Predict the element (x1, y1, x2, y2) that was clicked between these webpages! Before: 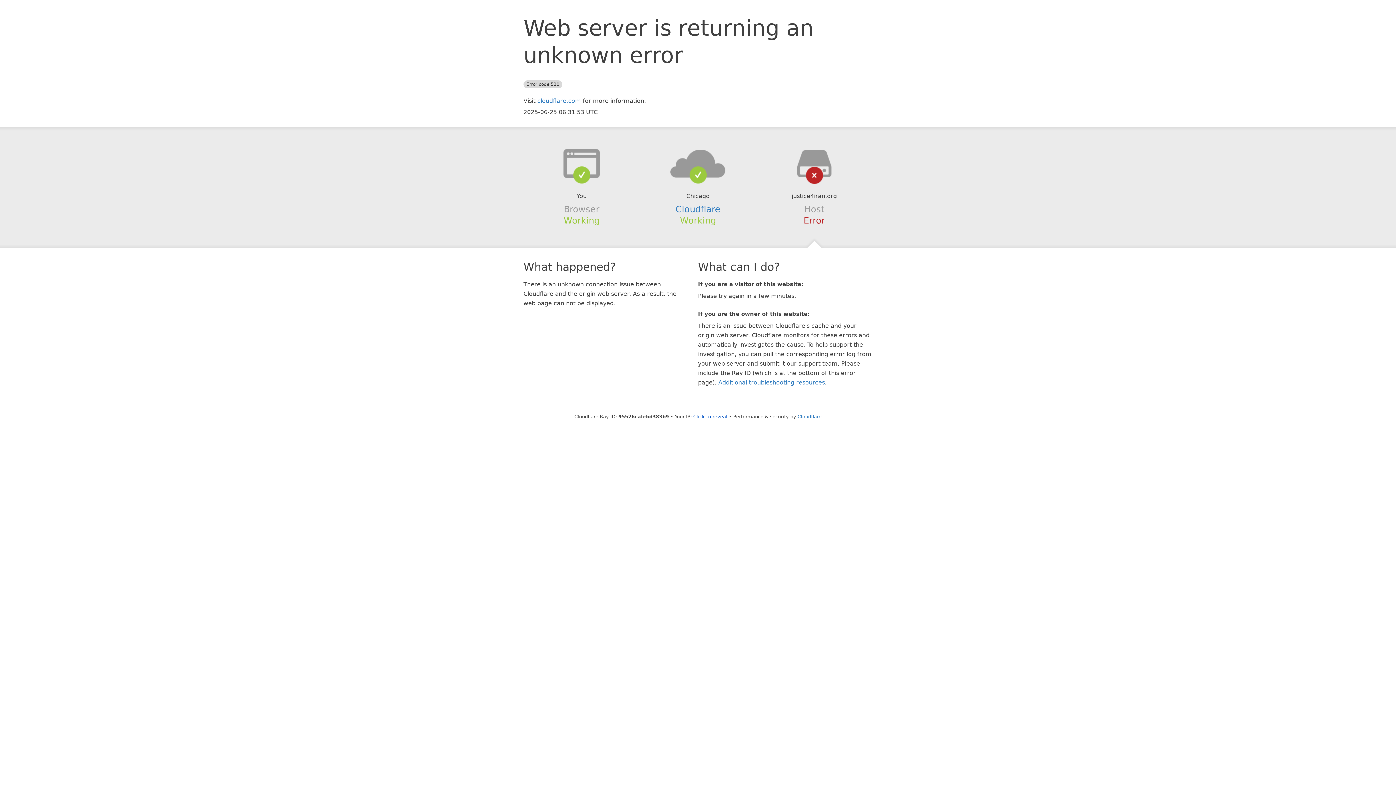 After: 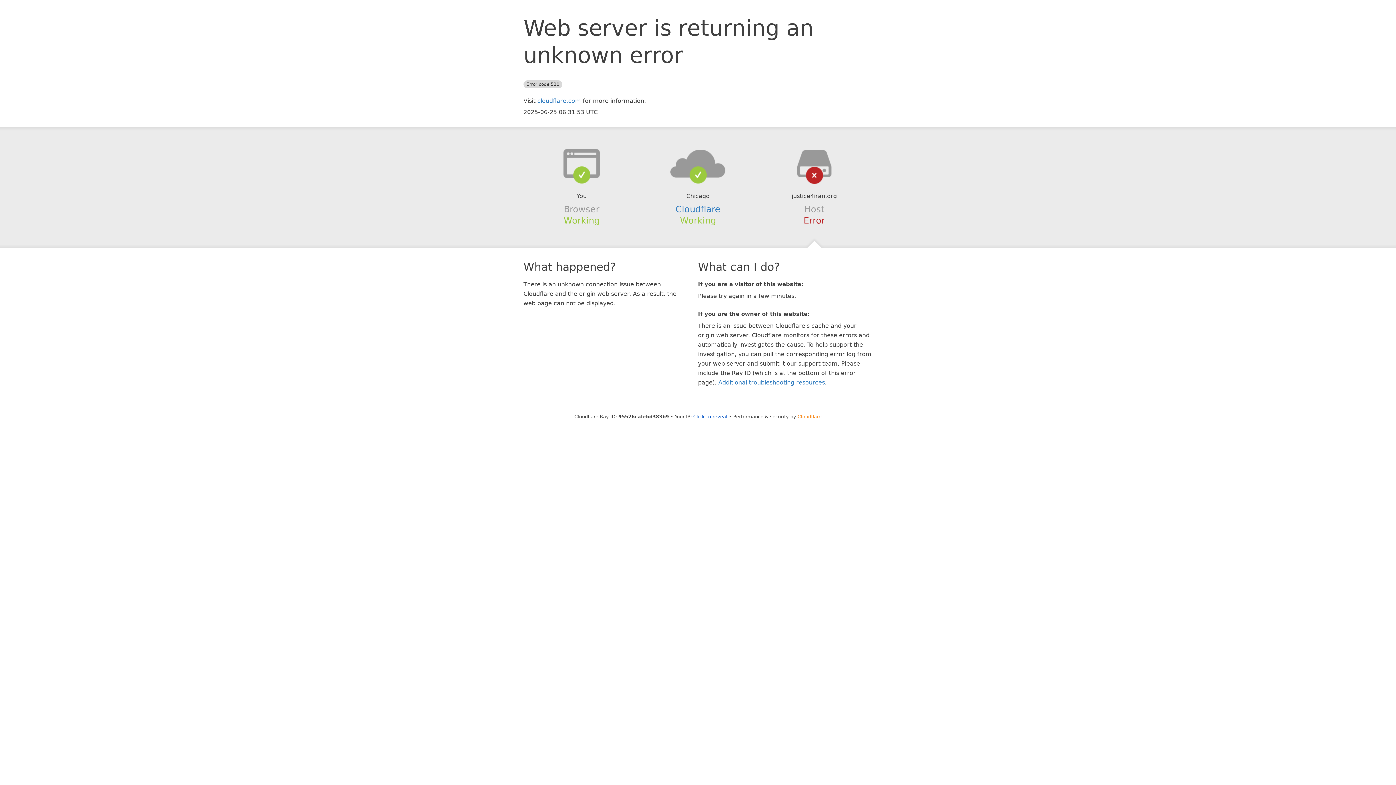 Action: label: Cloudflare bbox: (797, 414, 821, 419)